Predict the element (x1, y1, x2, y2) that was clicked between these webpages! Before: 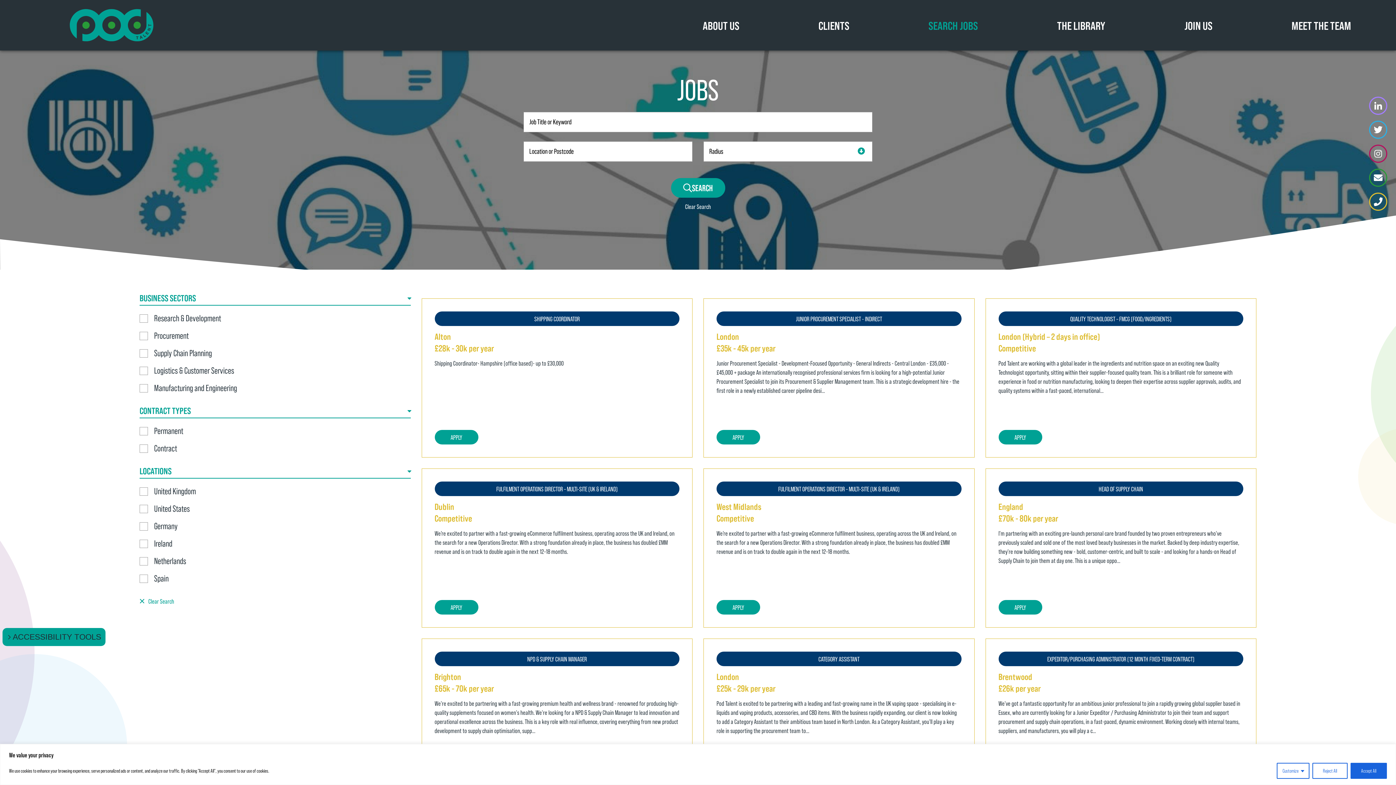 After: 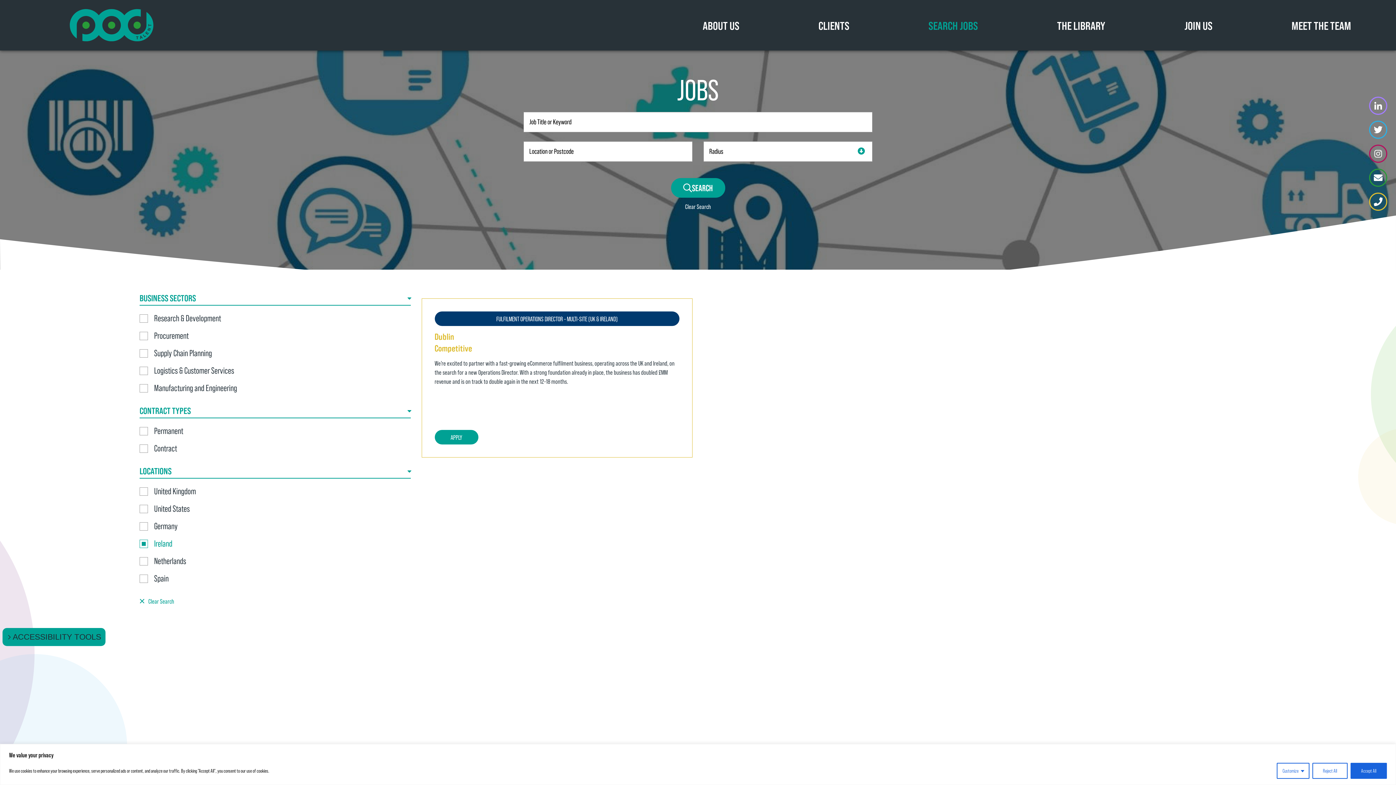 Action: label: Ireland bbox: (139, 534, 410, 552)